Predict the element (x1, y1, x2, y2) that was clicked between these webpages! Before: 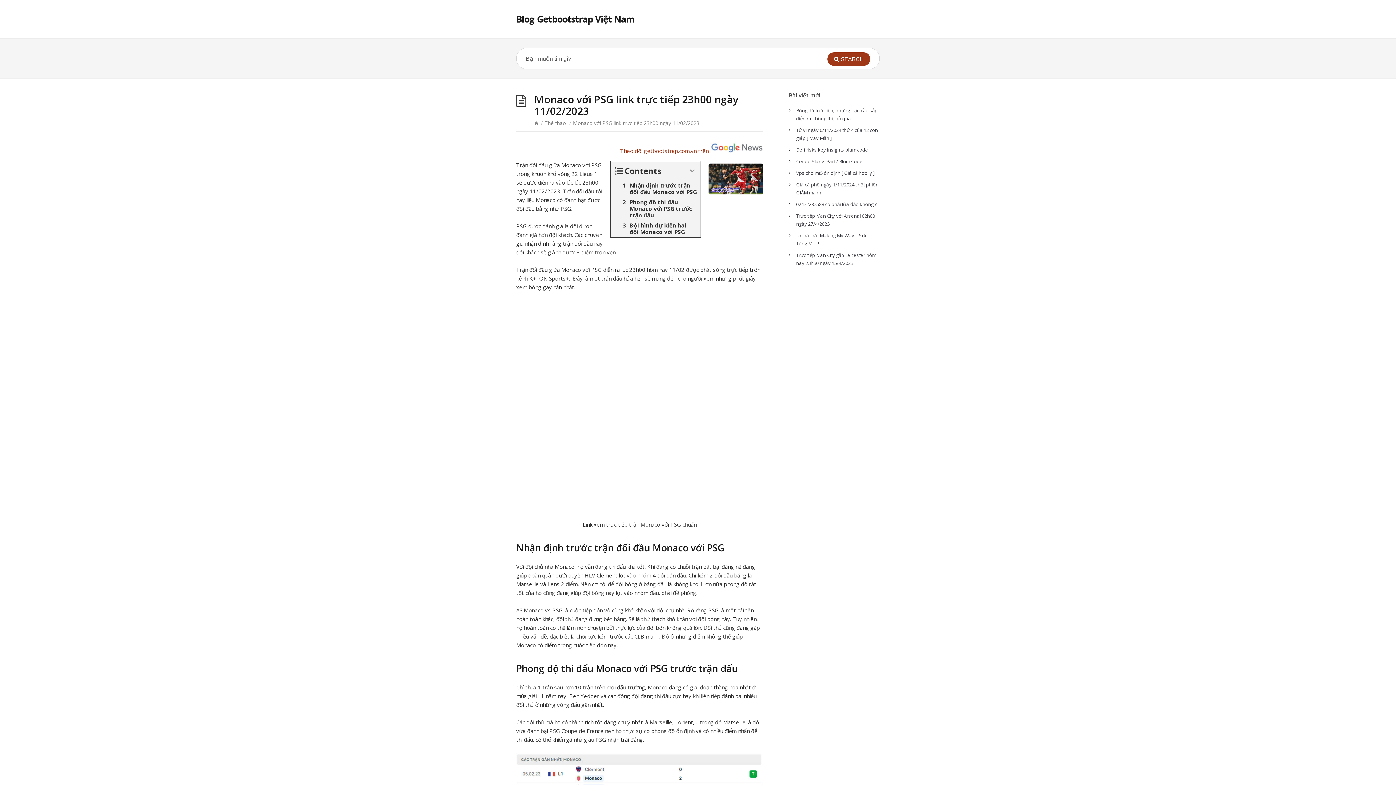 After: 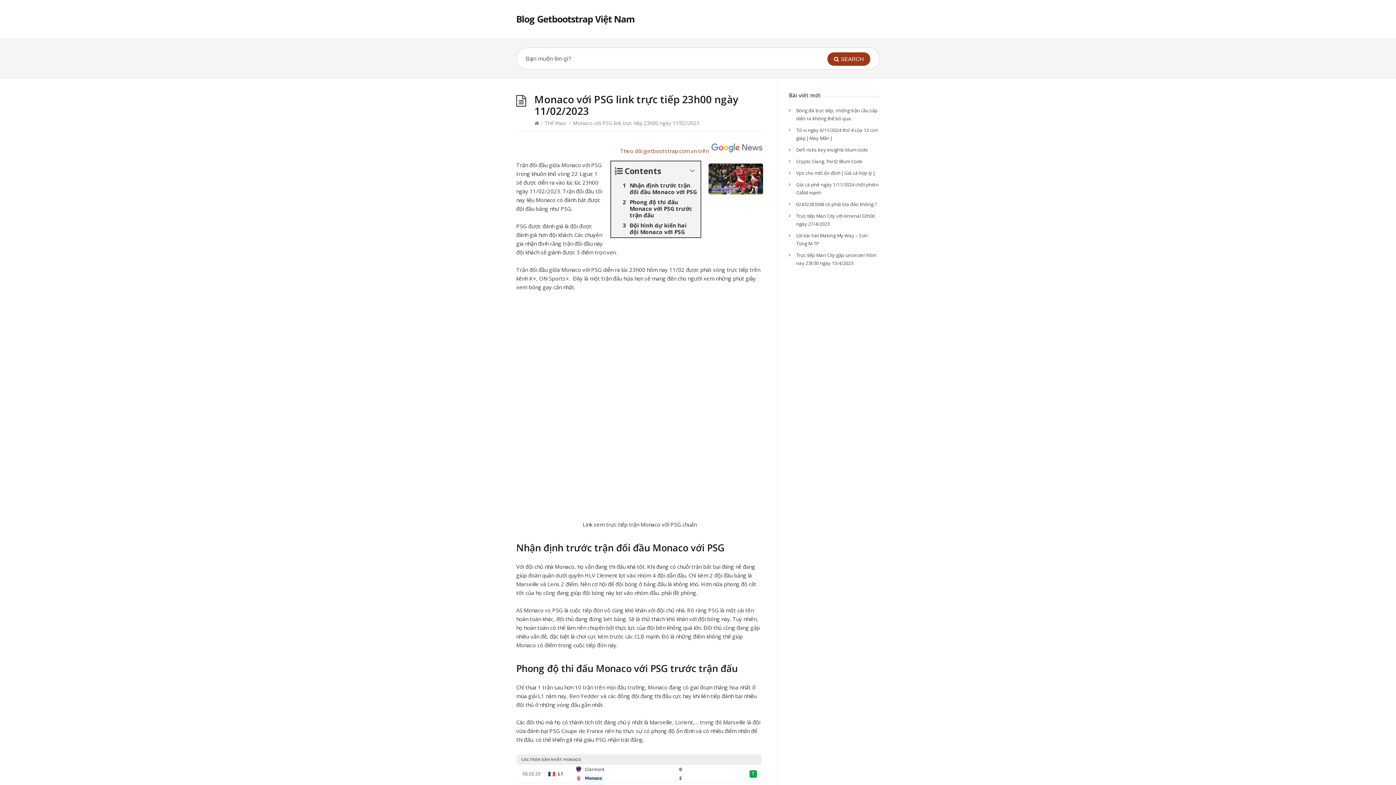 Action: label: Theo dõi getbootstrap.com.vn trên  bbox: (620, 147, 763, 154)